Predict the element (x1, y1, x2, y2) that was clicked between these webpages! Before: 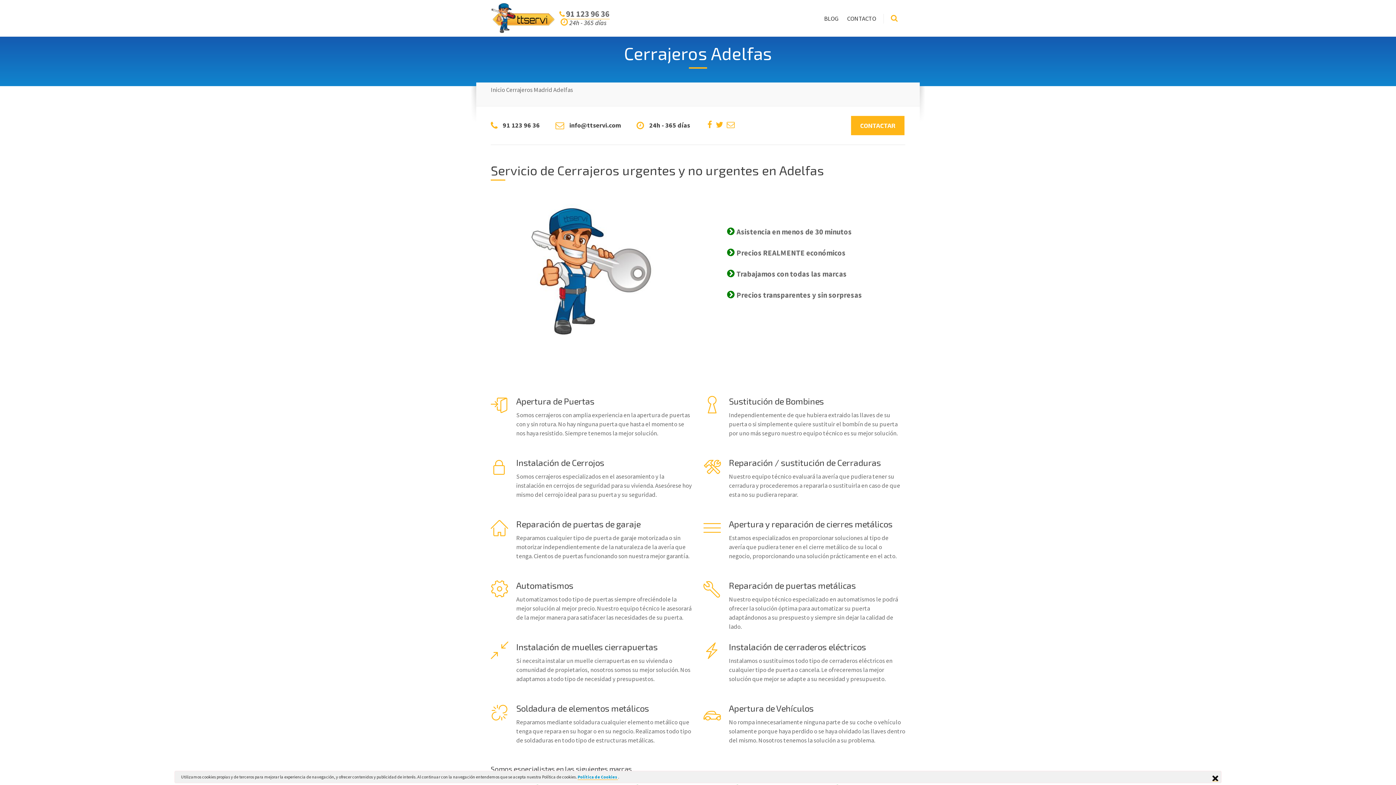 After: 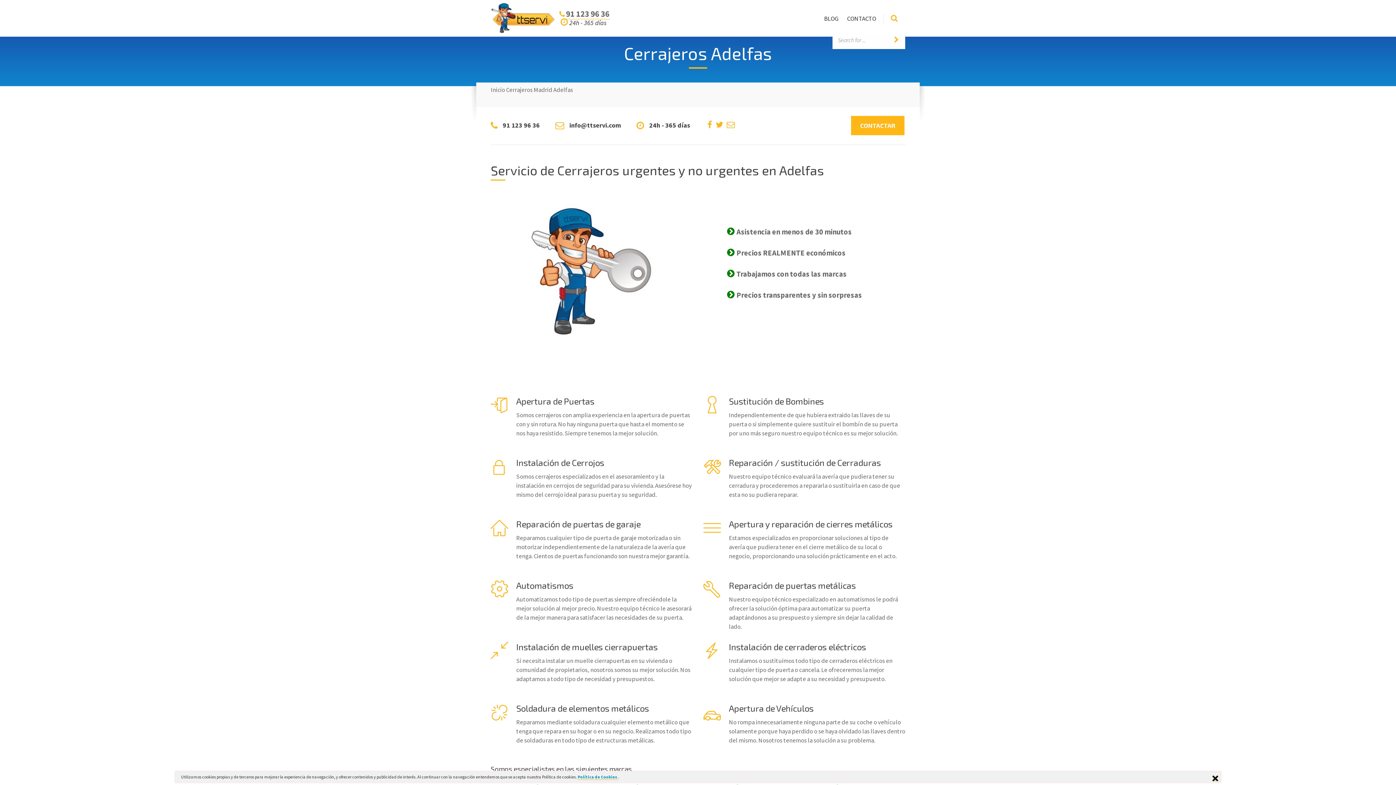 Action: bbox: (883, 5, 905, 30)